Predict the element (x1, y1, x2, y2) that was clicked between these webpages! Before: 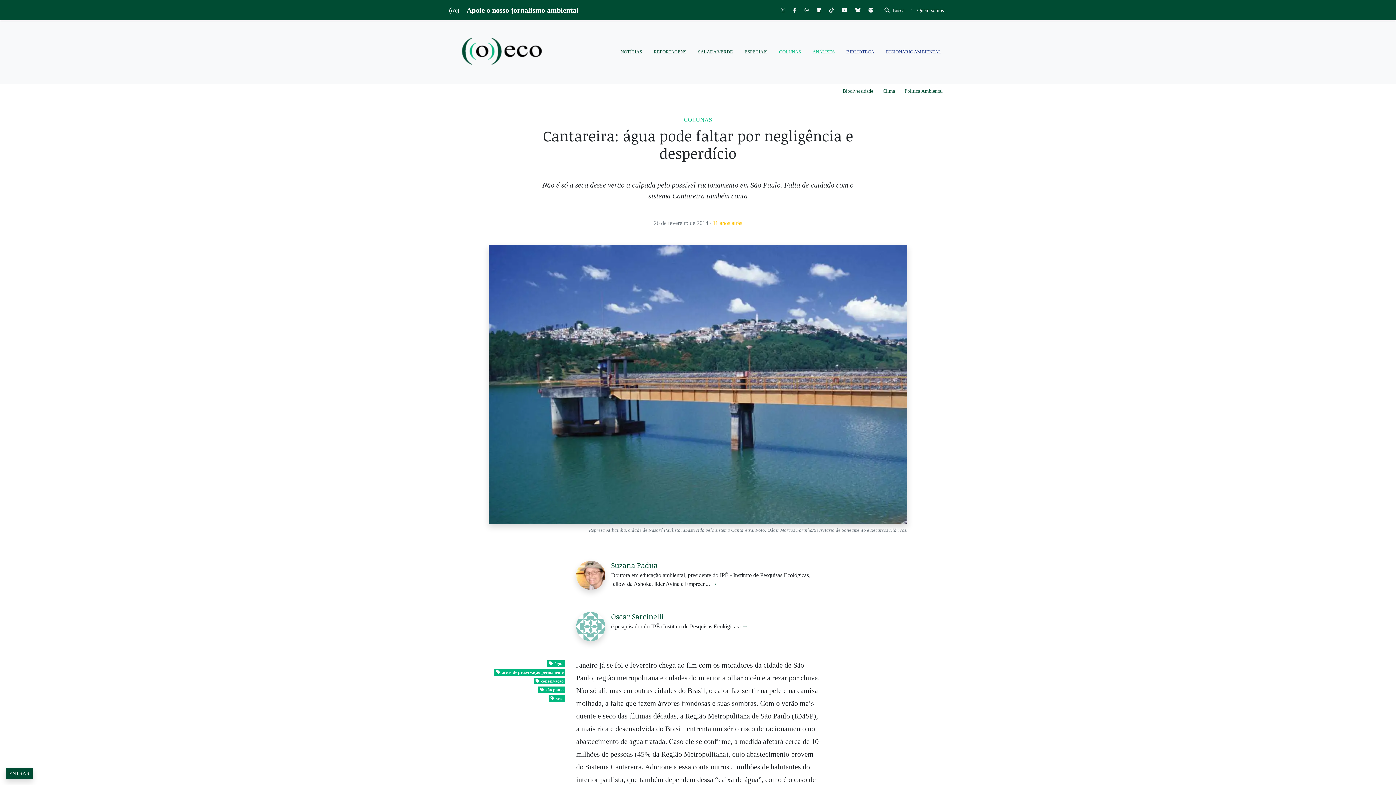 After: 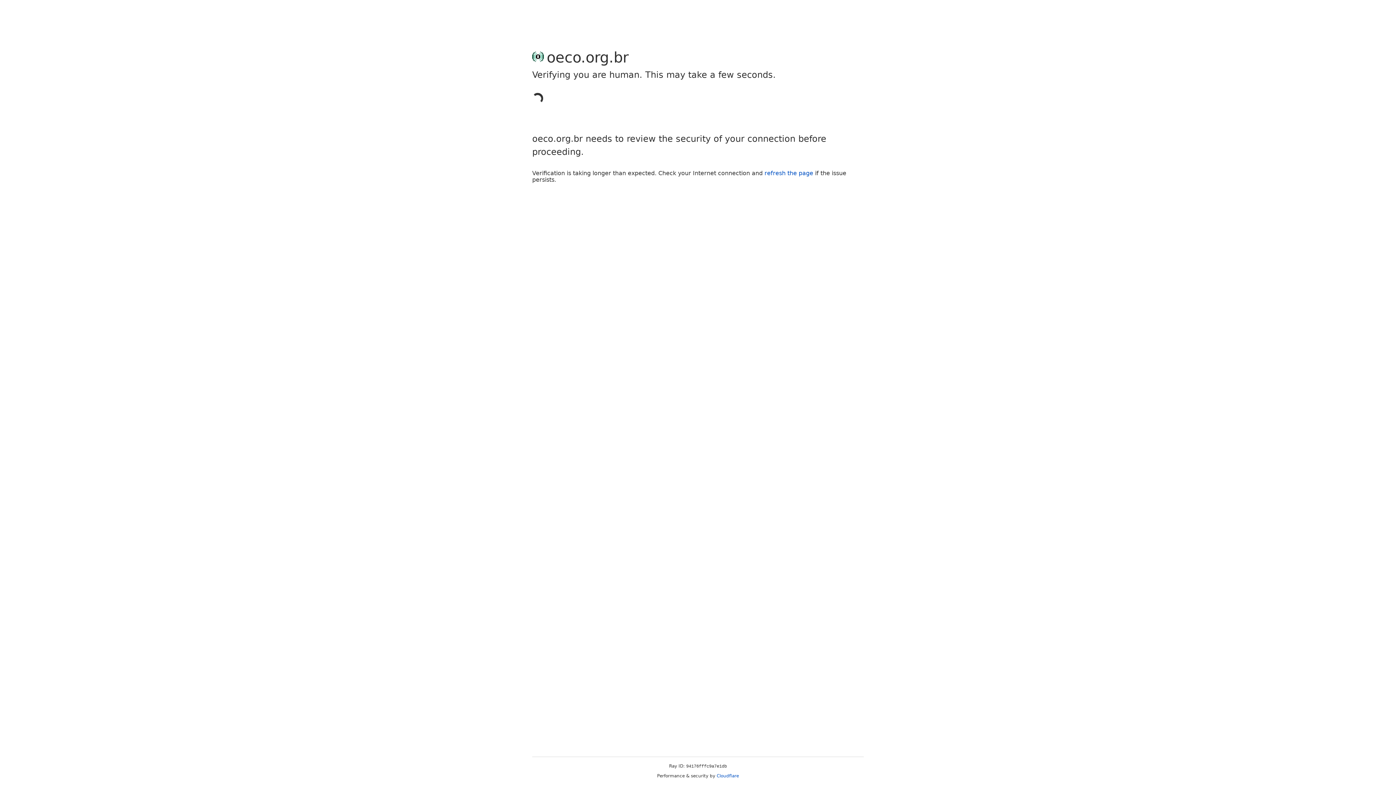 Action: bbox: (5, 768, 32, 779) label: ENTRAR